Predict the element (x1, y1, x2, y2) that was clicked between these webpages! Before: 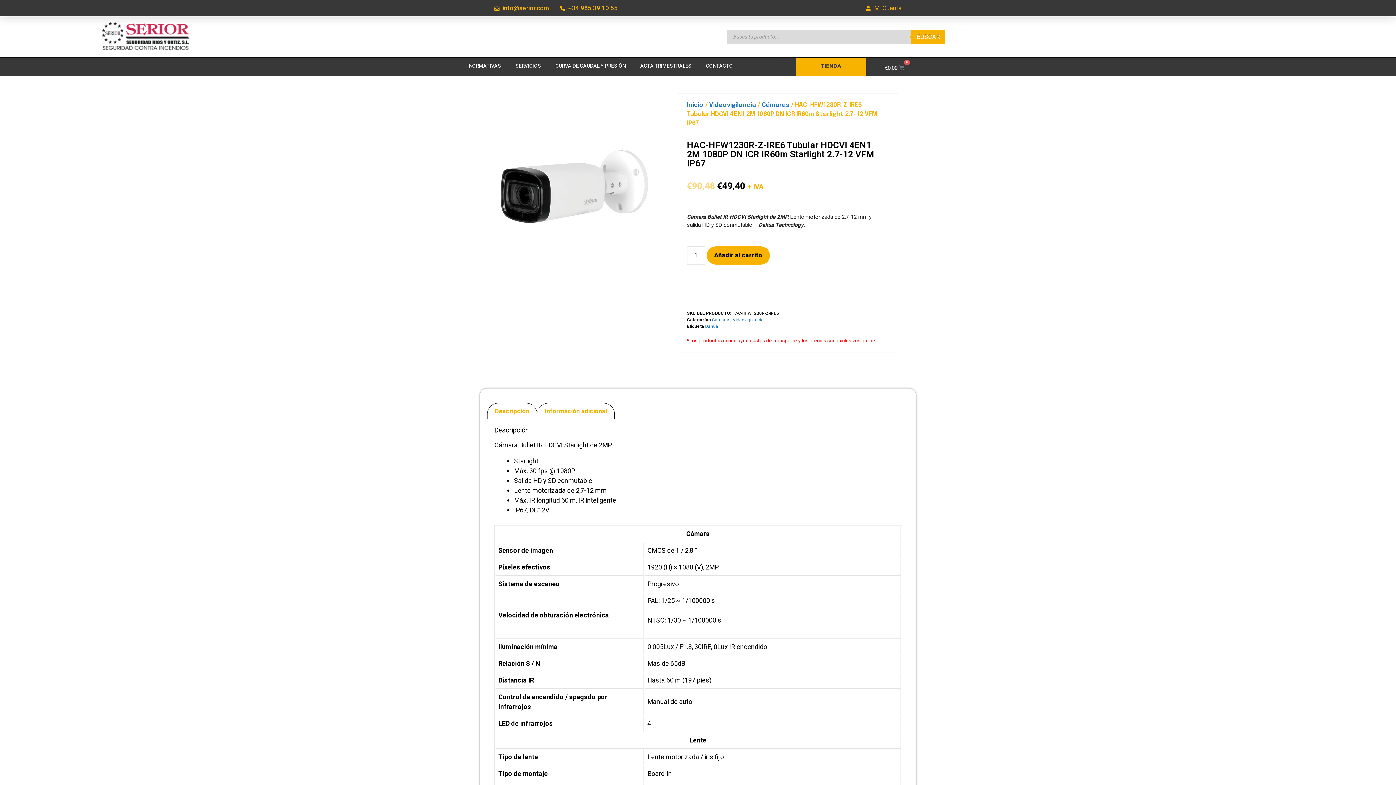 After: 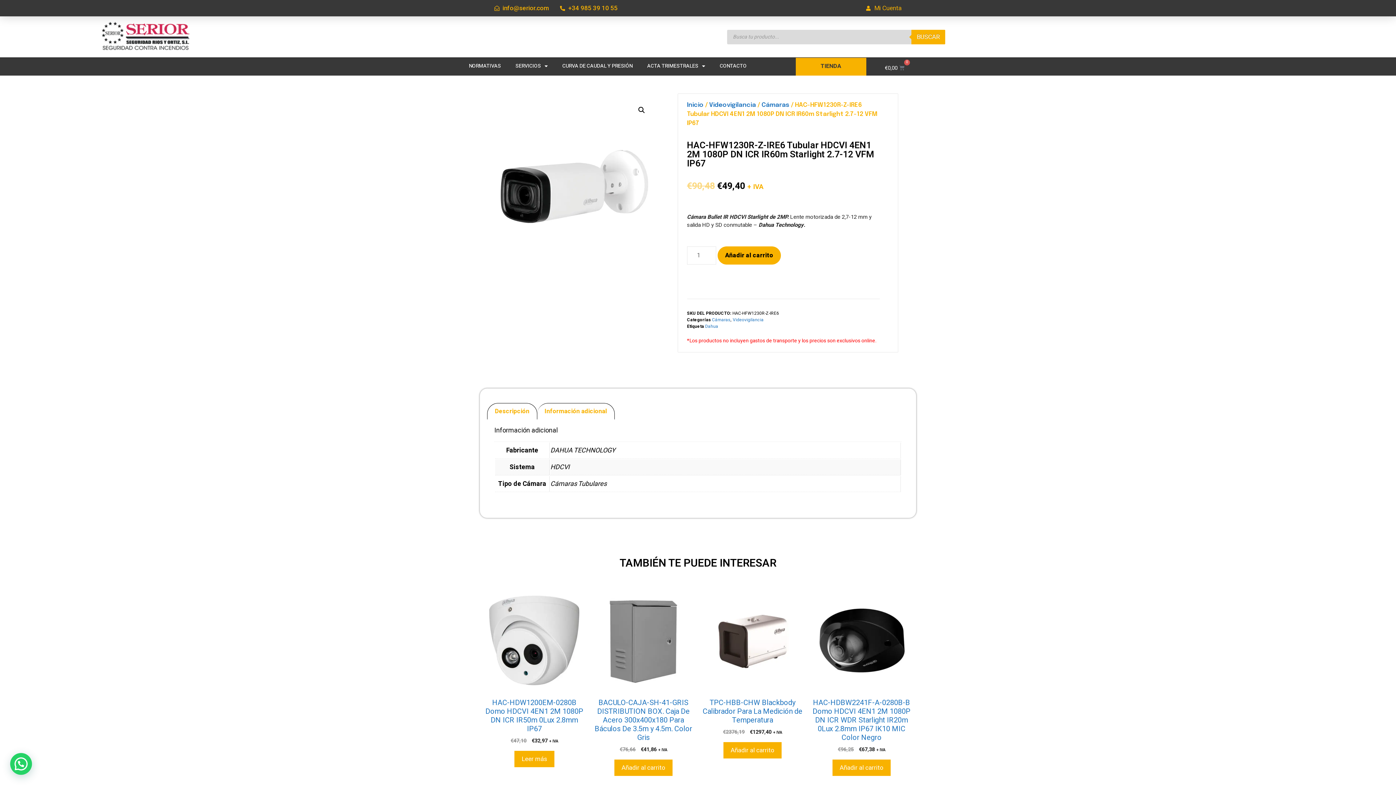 Action: label: Información adicional bbox: (537, 403, 614, 419)